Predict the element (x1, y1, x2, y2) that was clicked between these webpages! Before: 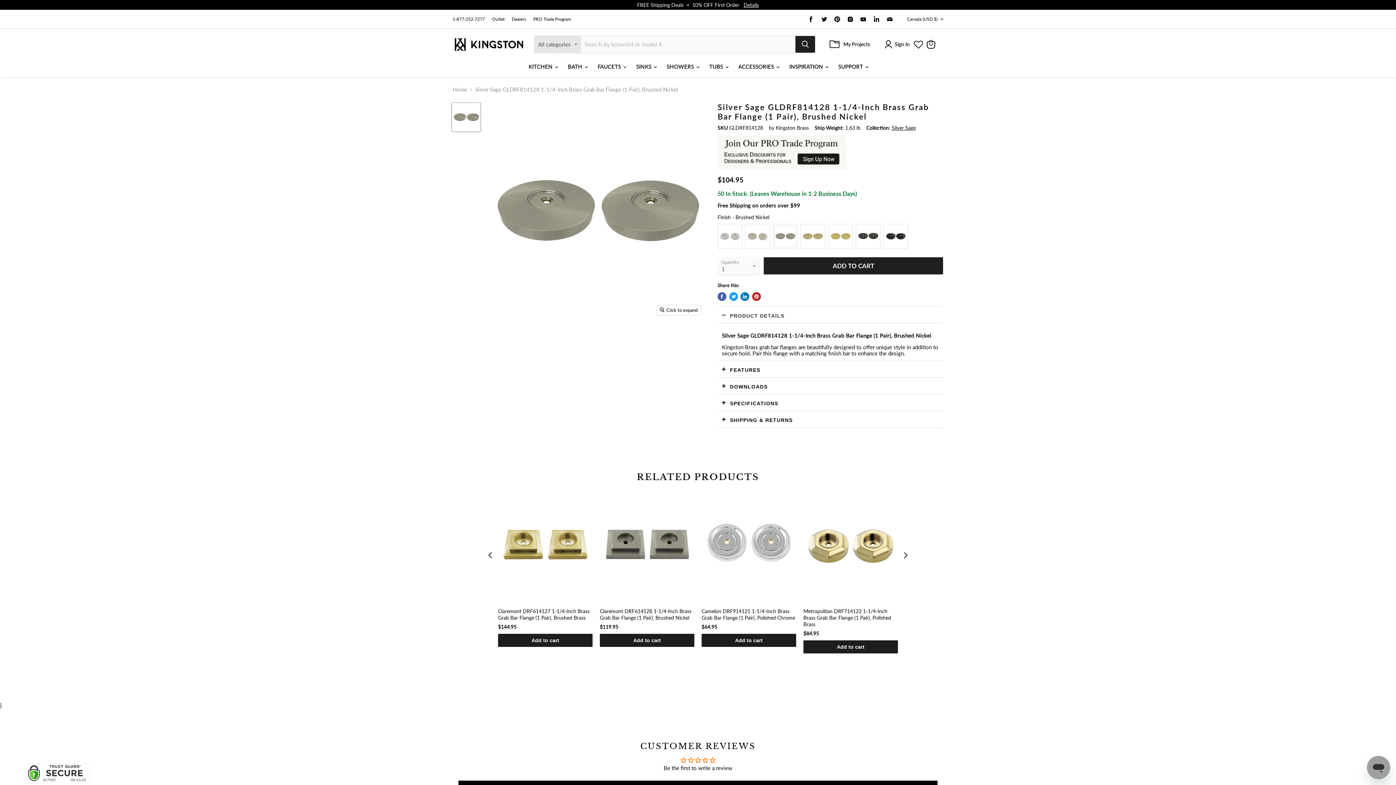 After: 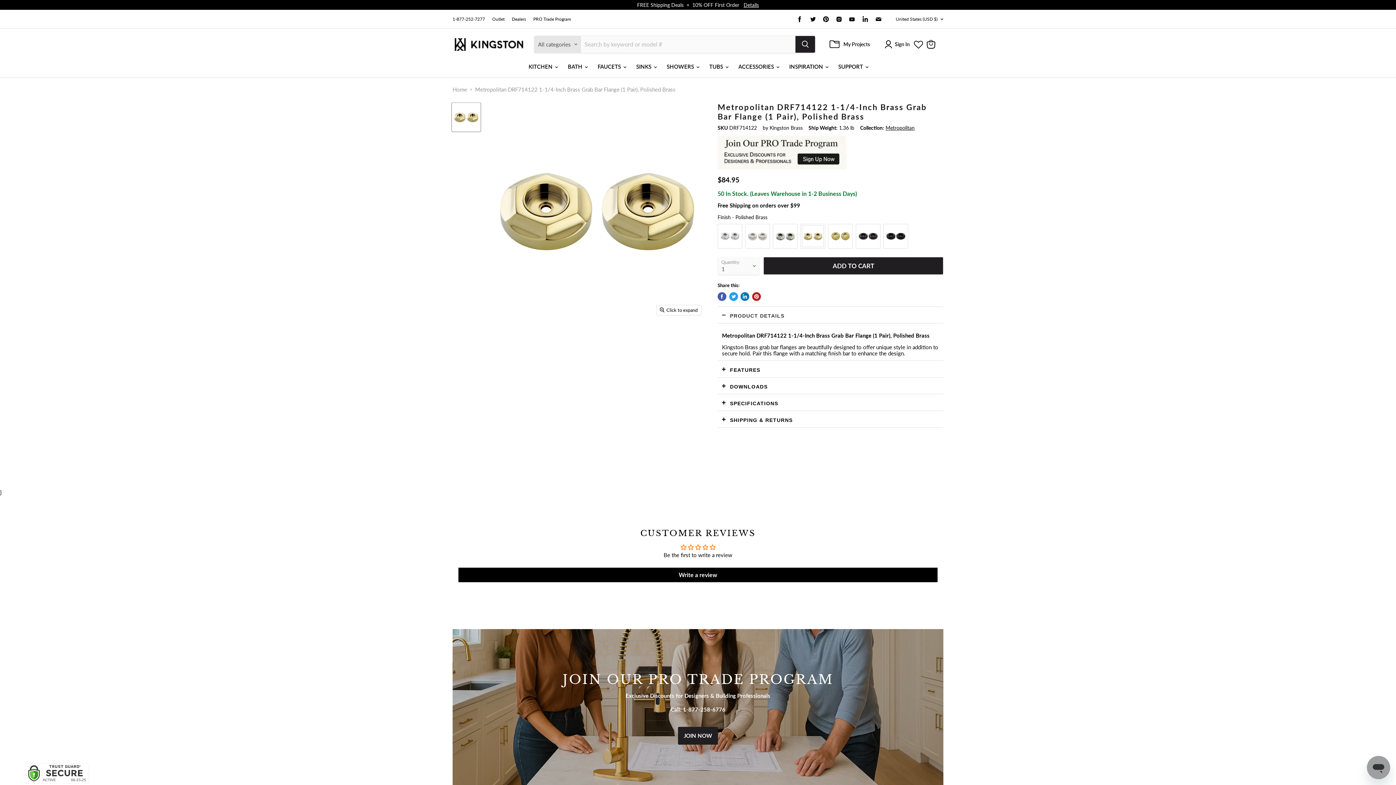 Action: bbox: (803, 596, 898, 615) label: Metropolitan DRF714122 1-1/4-Inch Brass Grab Bar Flange (1 Pair), Polished Brass